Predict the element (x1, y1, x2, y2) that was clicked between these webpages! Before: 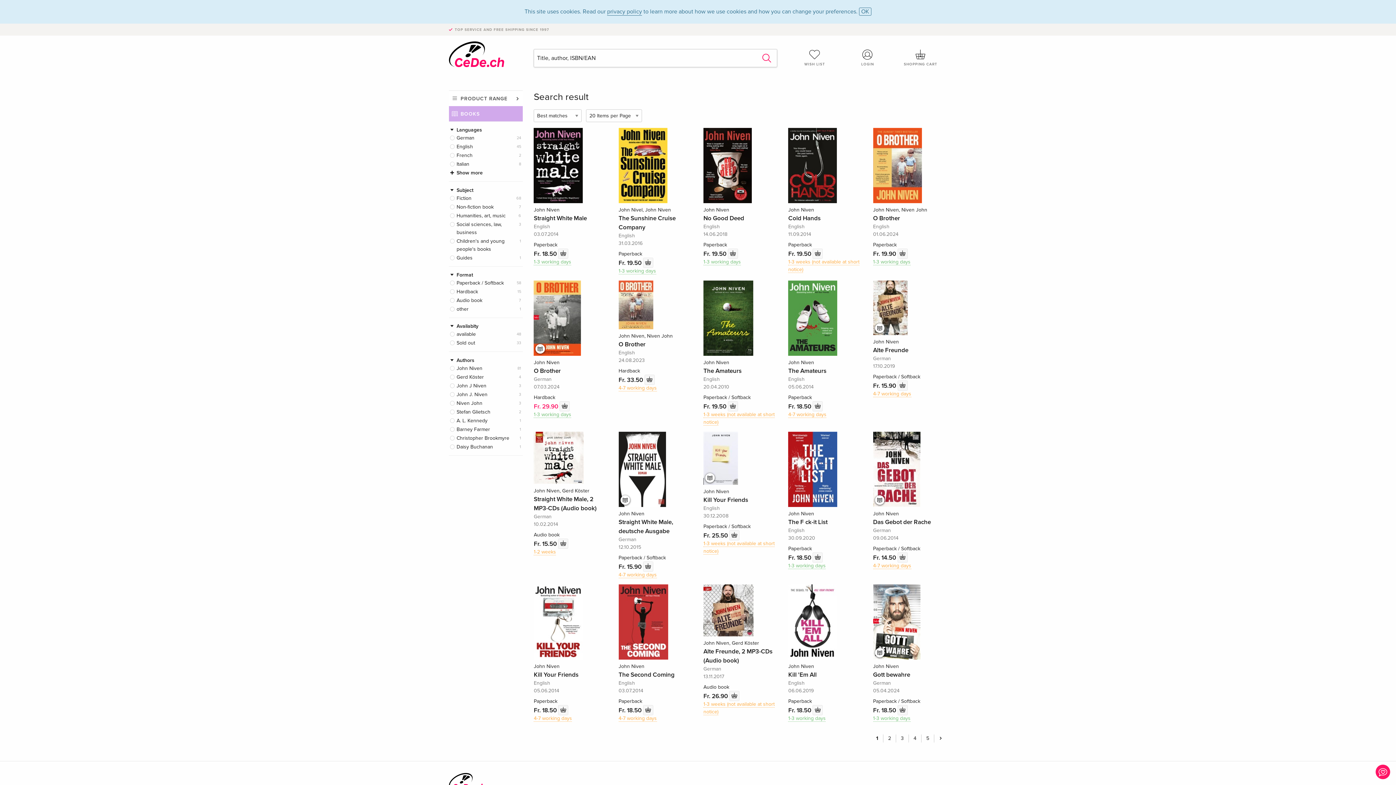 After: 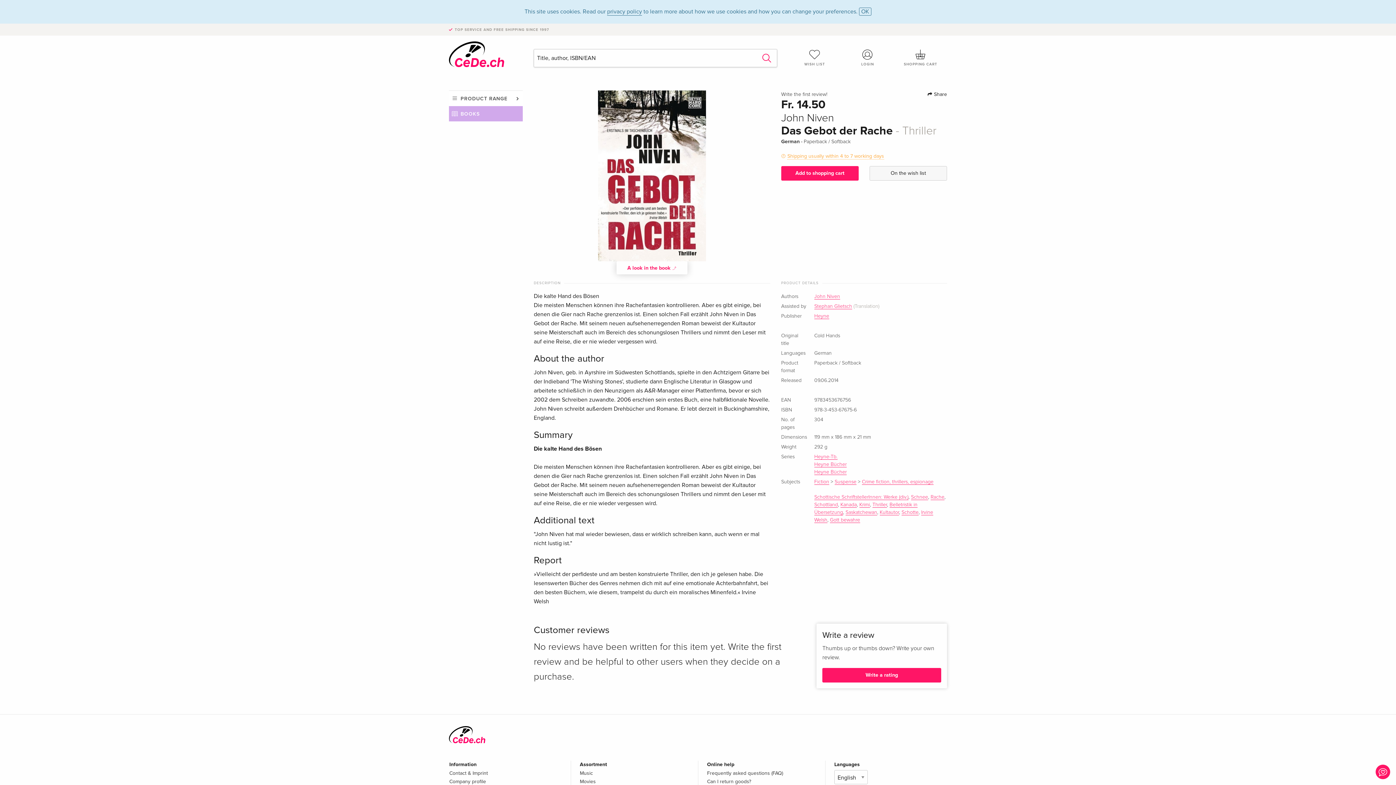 Action: bbox: (873, 465, 920, 472)